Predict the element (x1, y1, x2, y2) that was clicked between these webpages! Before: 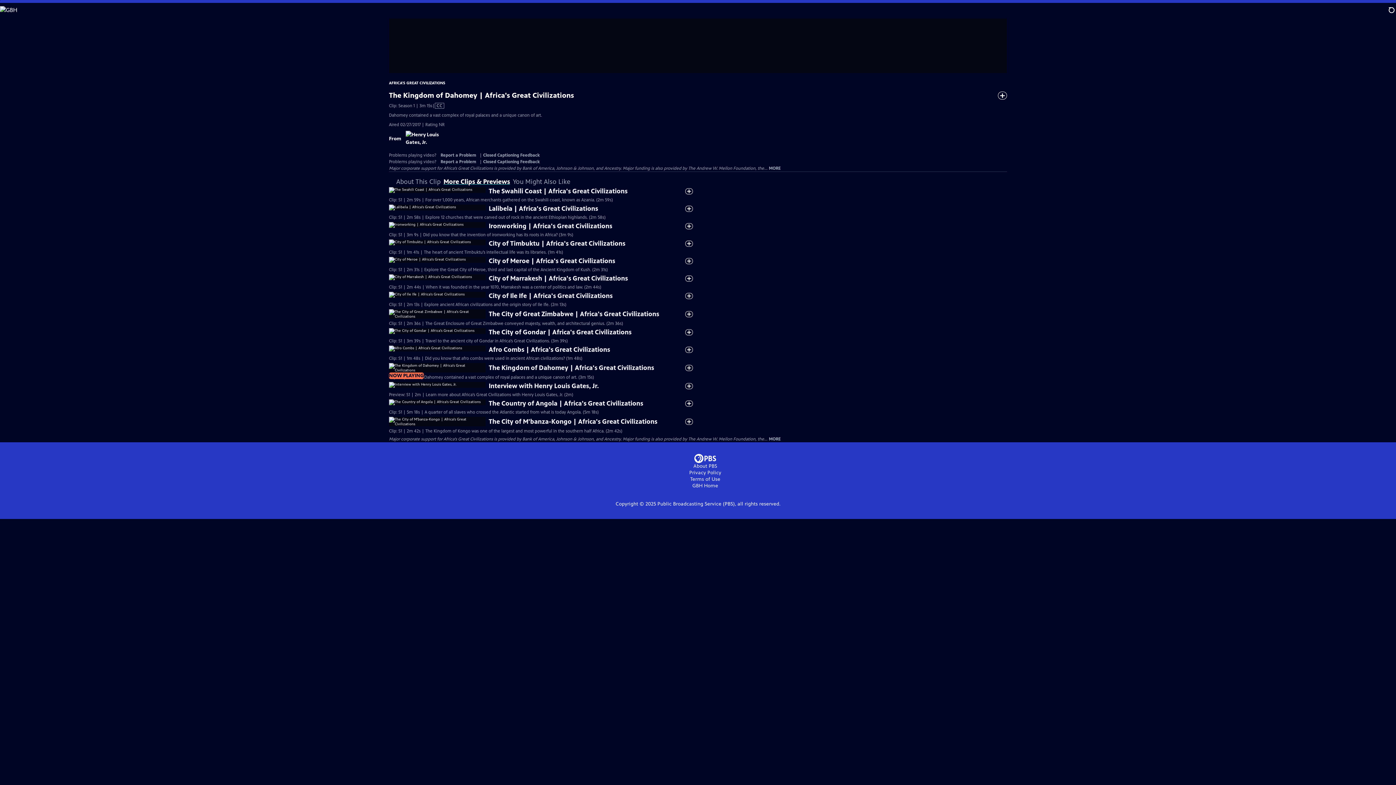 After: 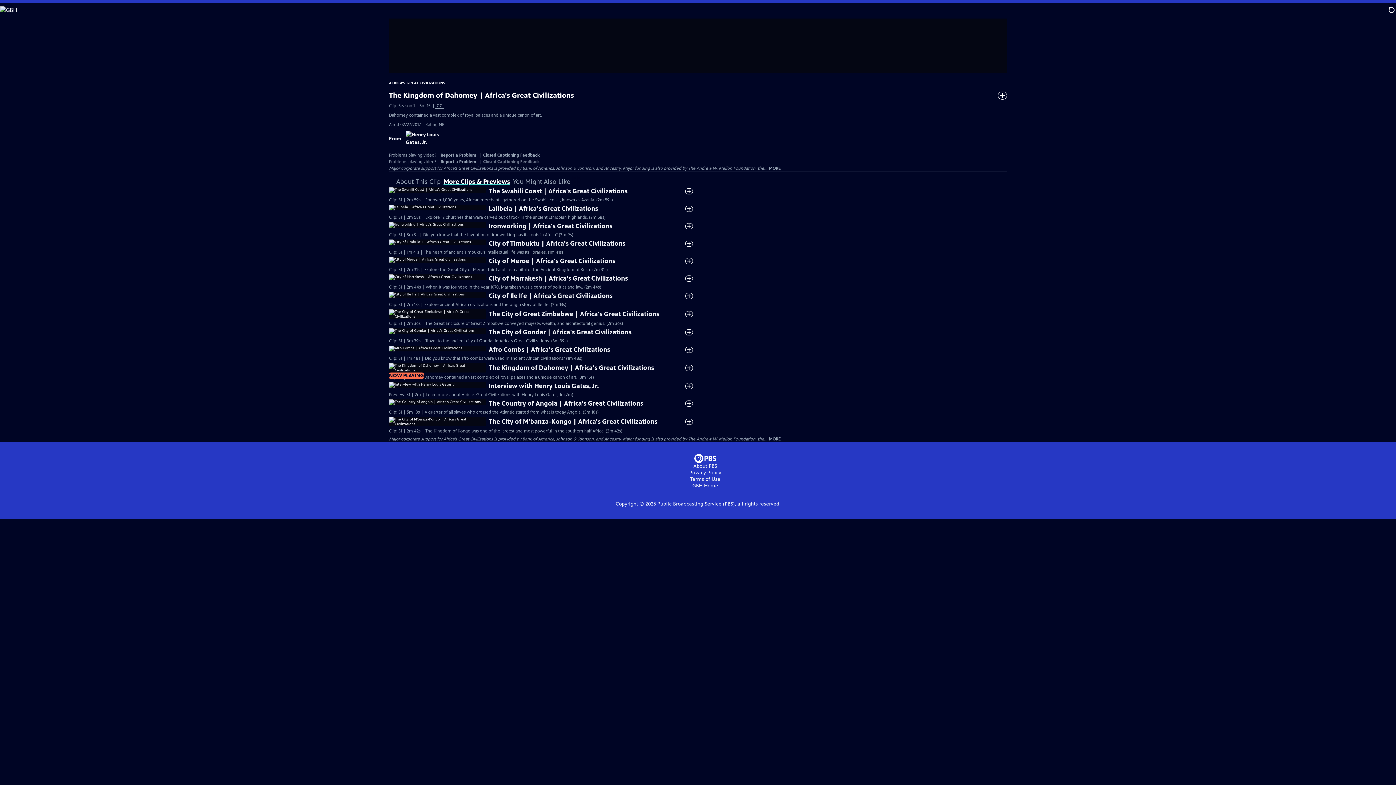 Action: label: Closed Captioning Feedback bbox: (483, 159, 540, 164)